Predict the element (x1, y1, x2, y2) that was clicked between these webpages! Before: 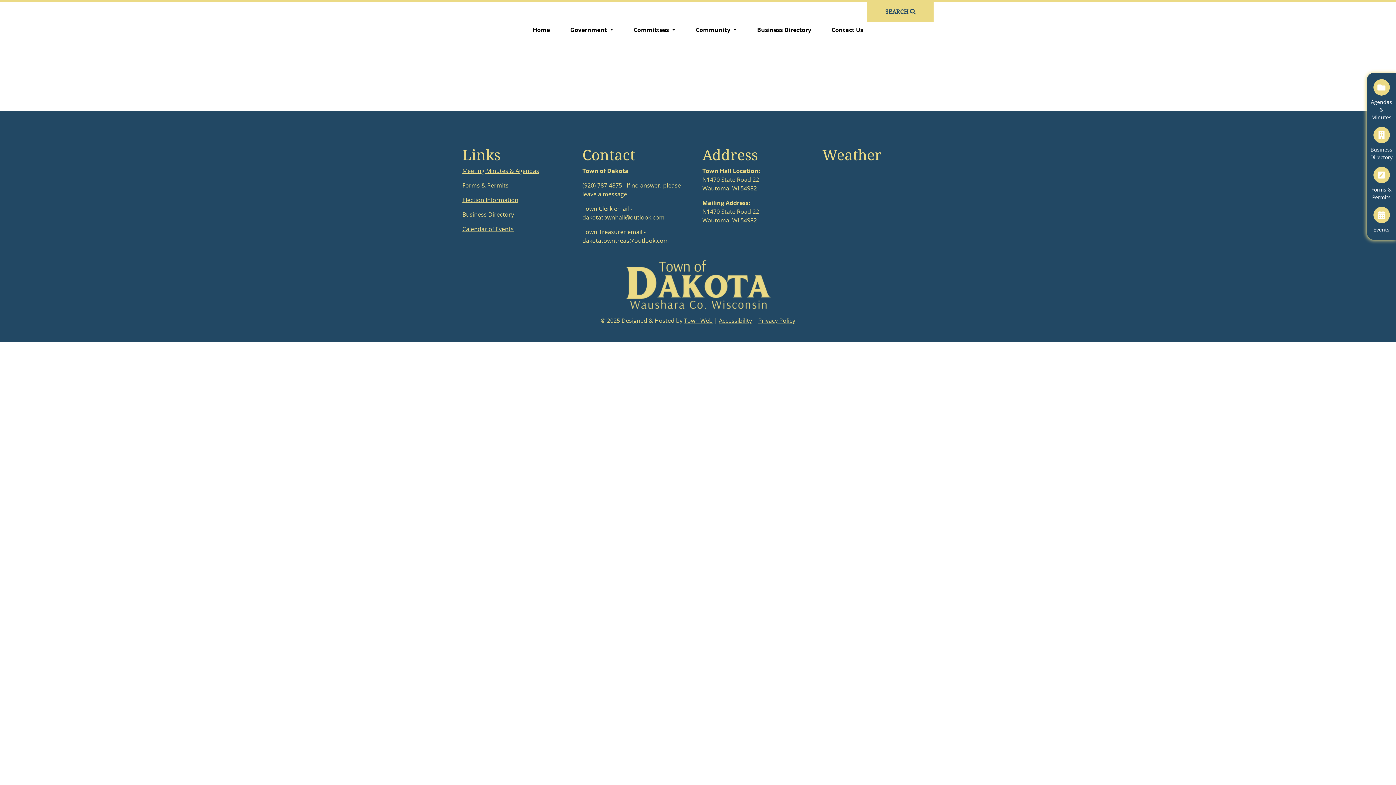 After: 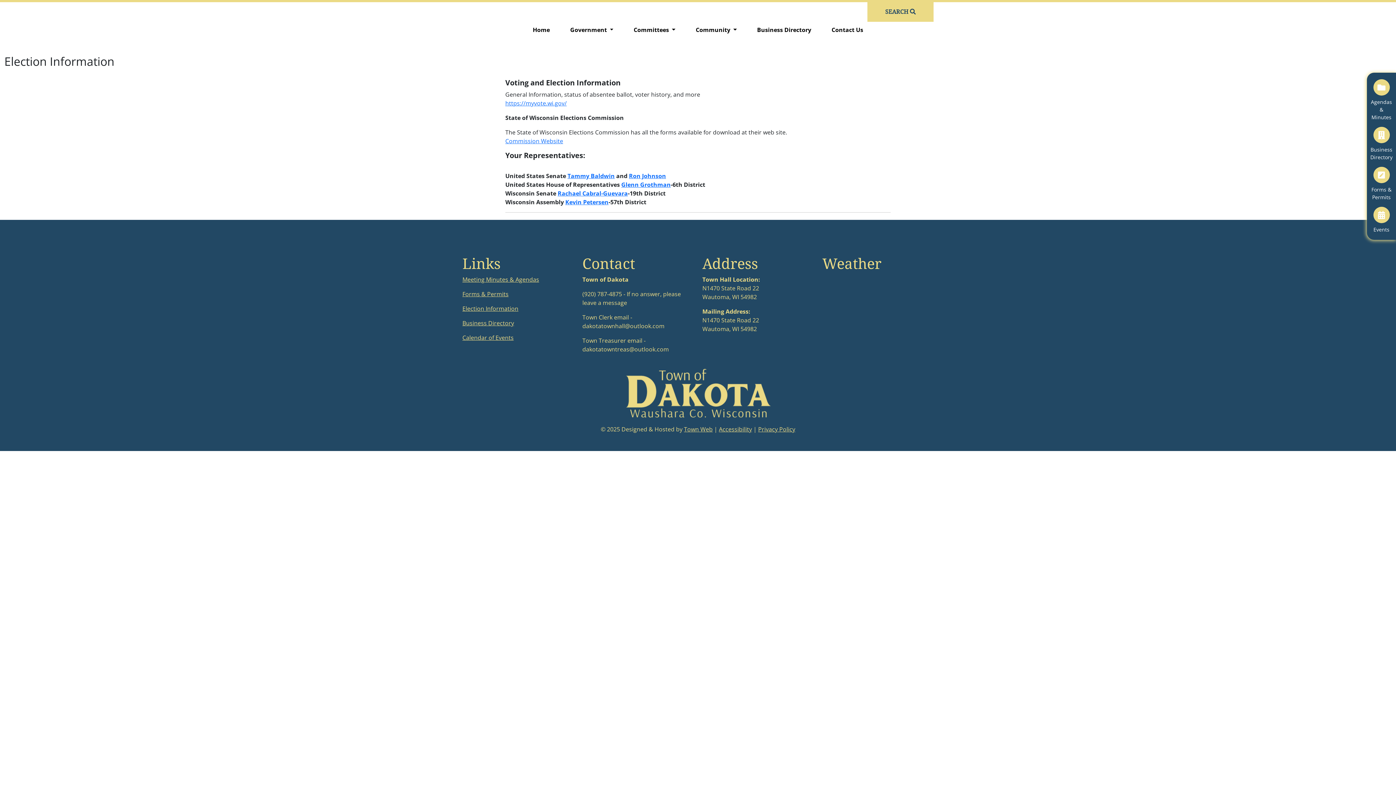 Action: bbox: (462, 196, 518, 204) label: Election Information